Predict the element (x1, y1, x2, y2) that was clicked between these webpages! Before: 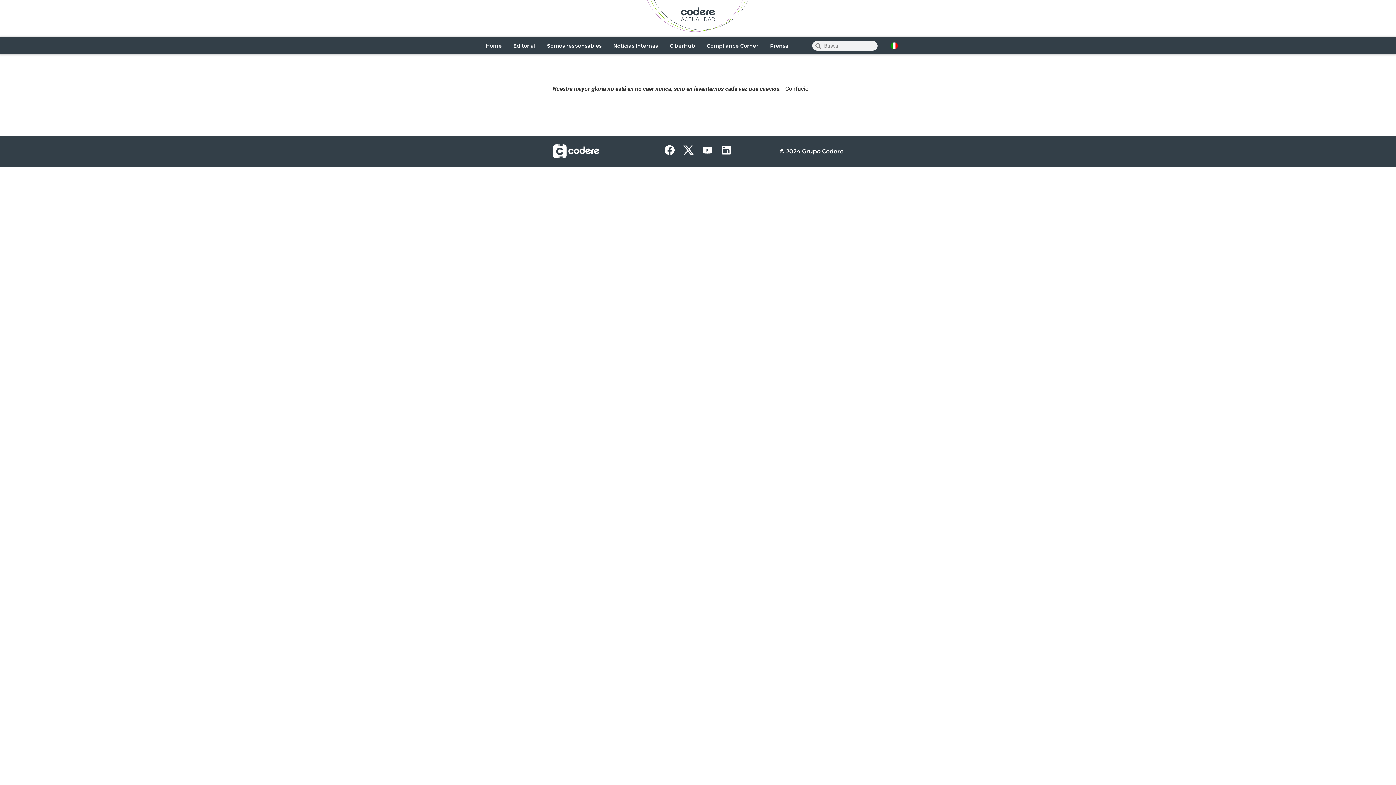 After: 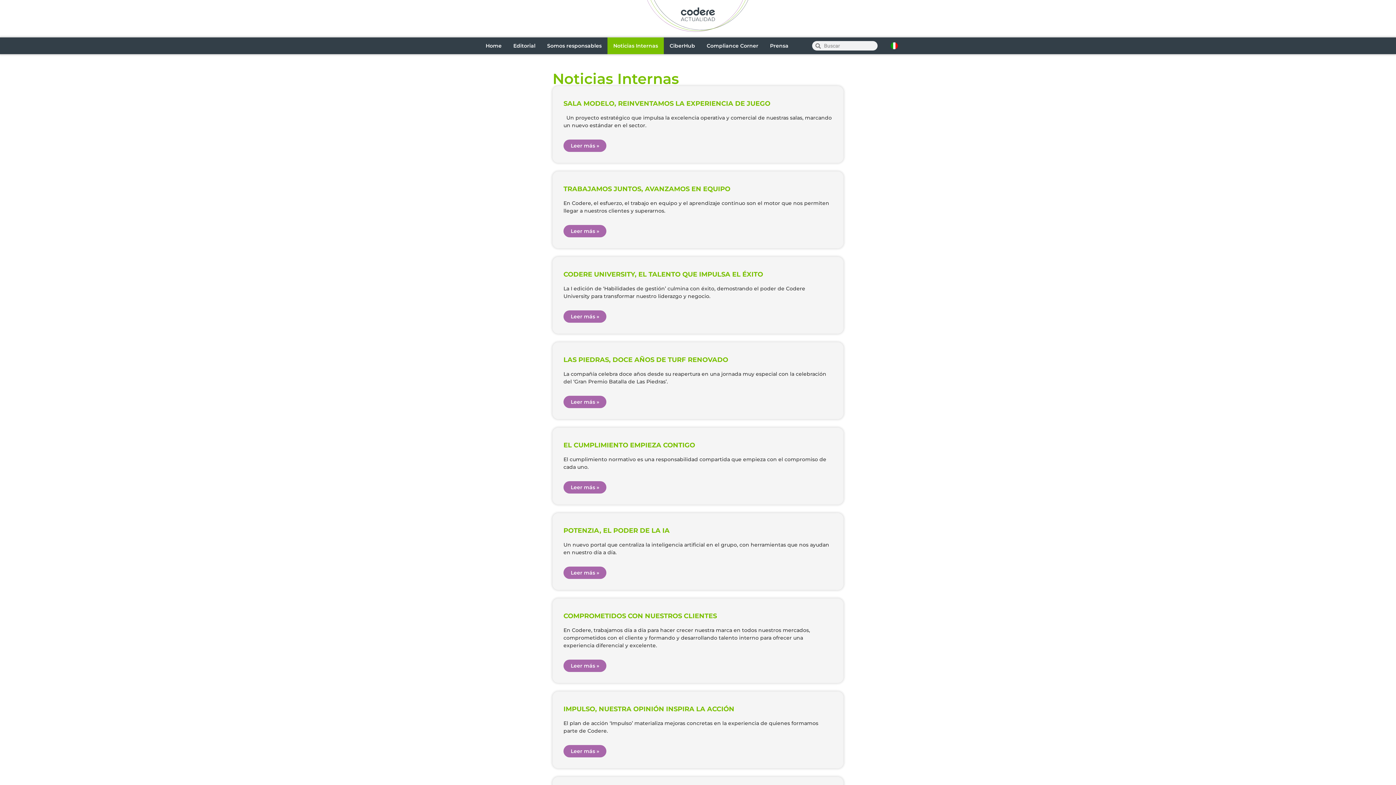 Action: bbox: (607, 37, 664, 54) label: Noticias Internas